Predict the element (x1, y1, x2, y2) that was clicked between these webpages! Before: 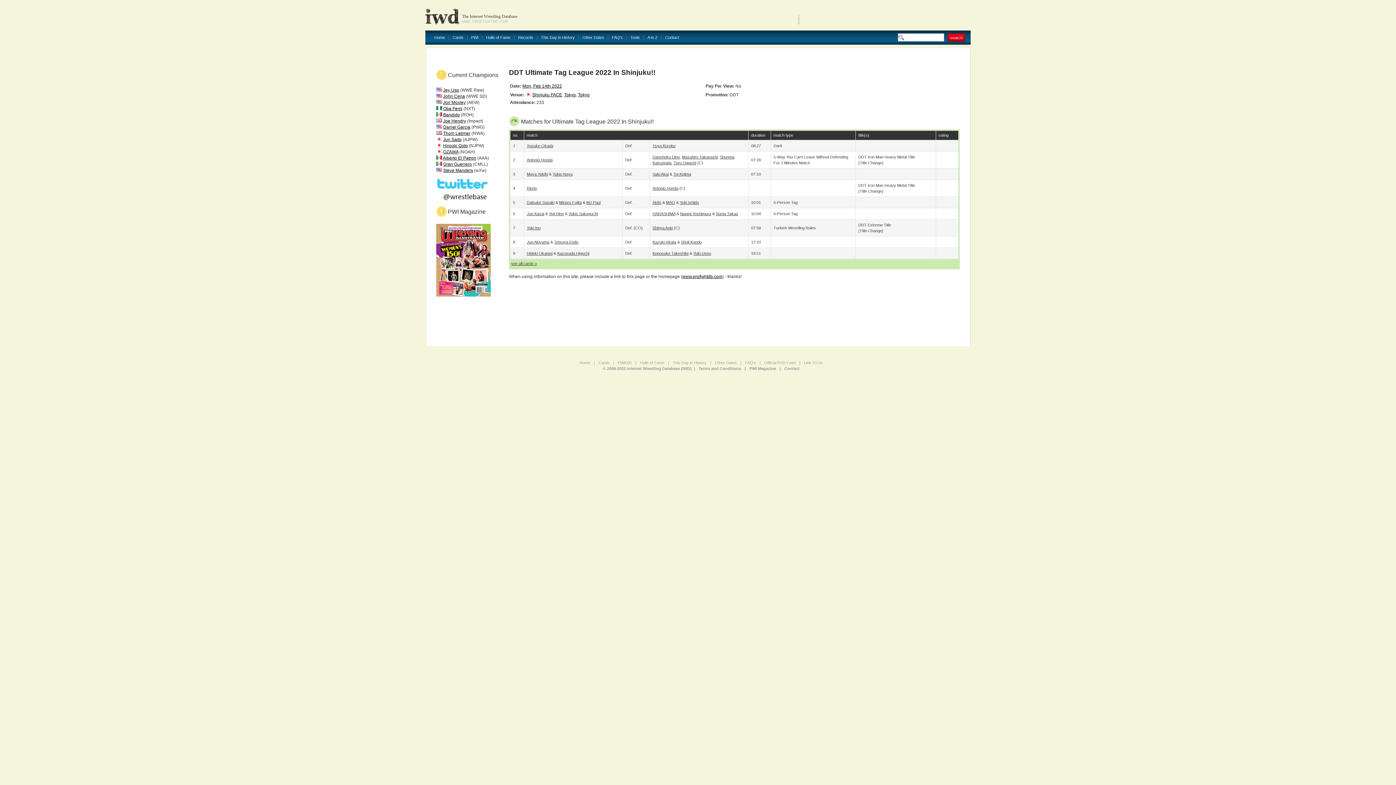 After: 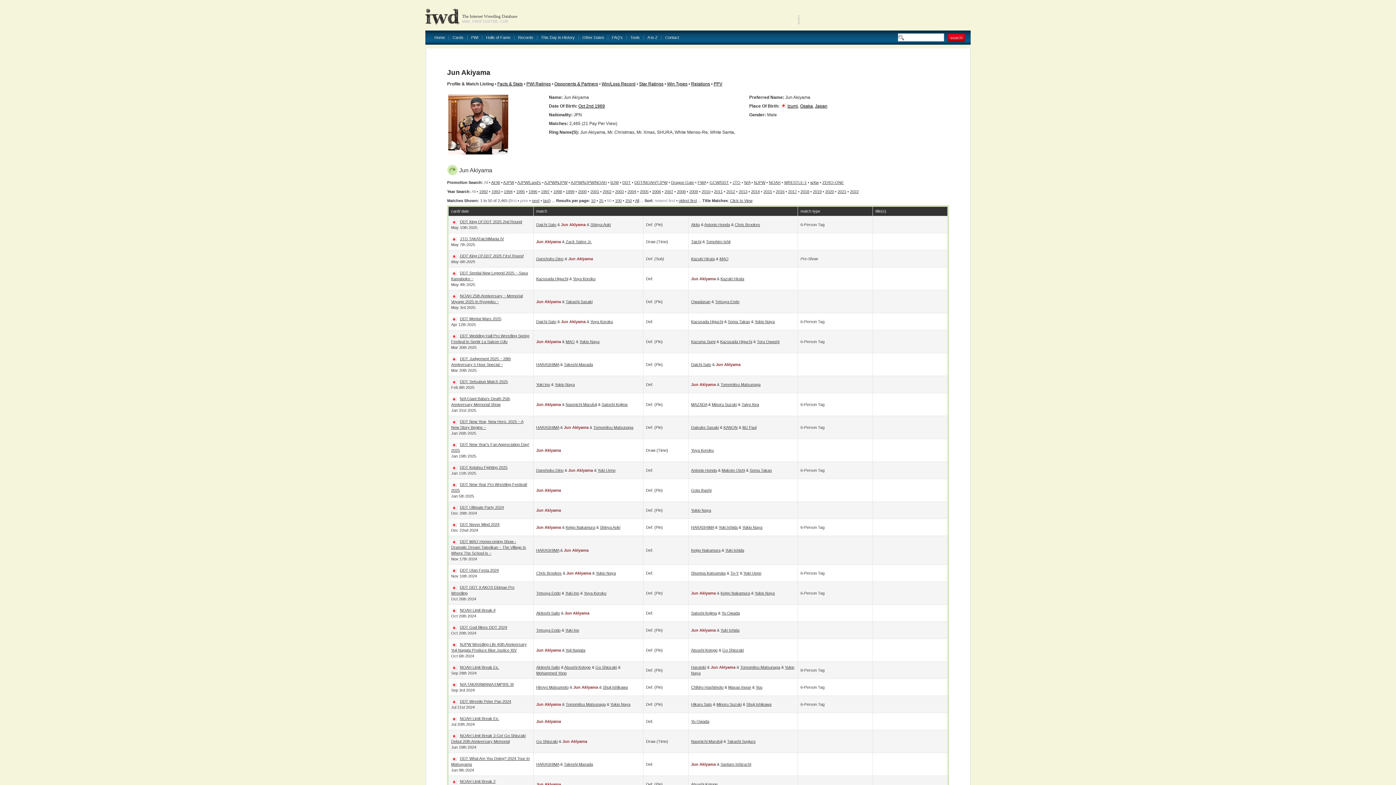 Action: bbox: (526, 240, 549, 244) label: Jun Akiyama